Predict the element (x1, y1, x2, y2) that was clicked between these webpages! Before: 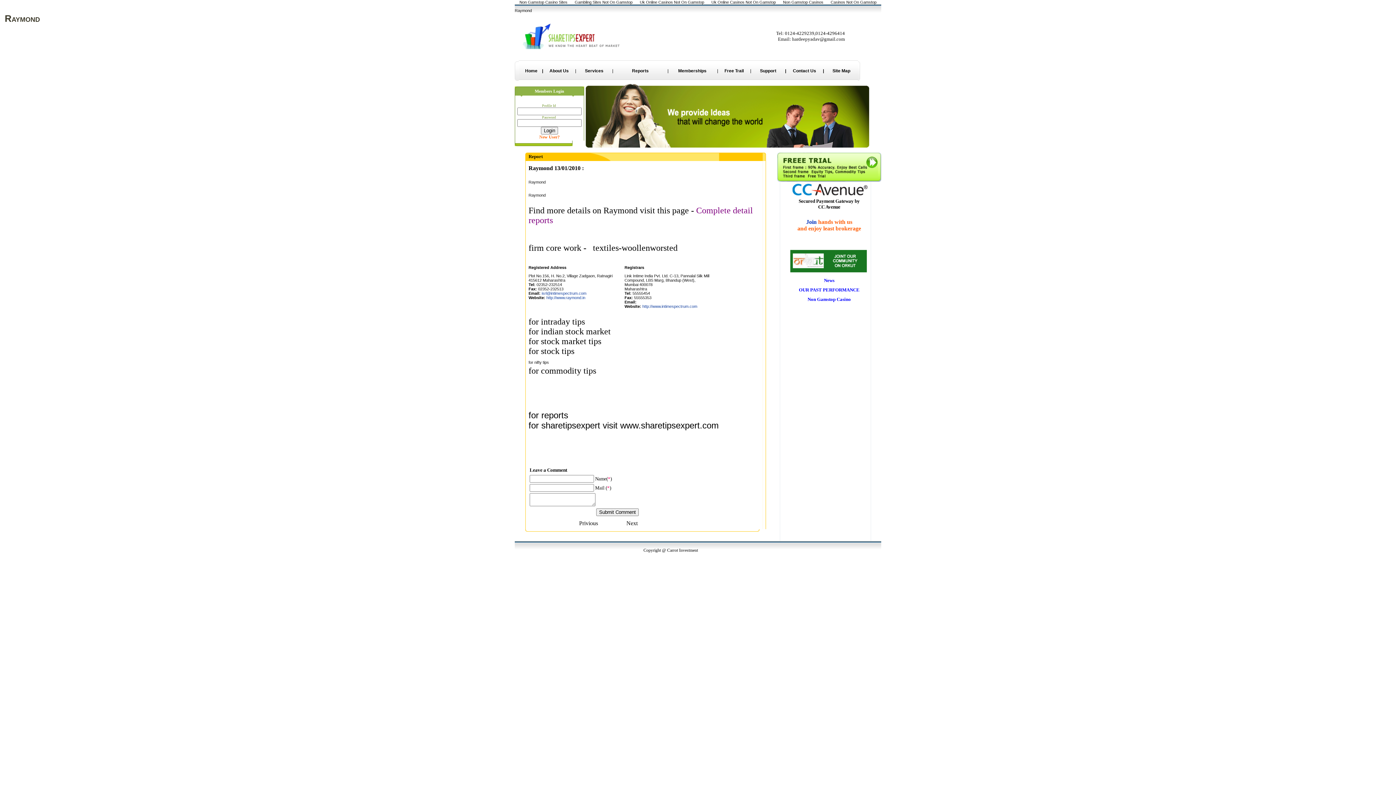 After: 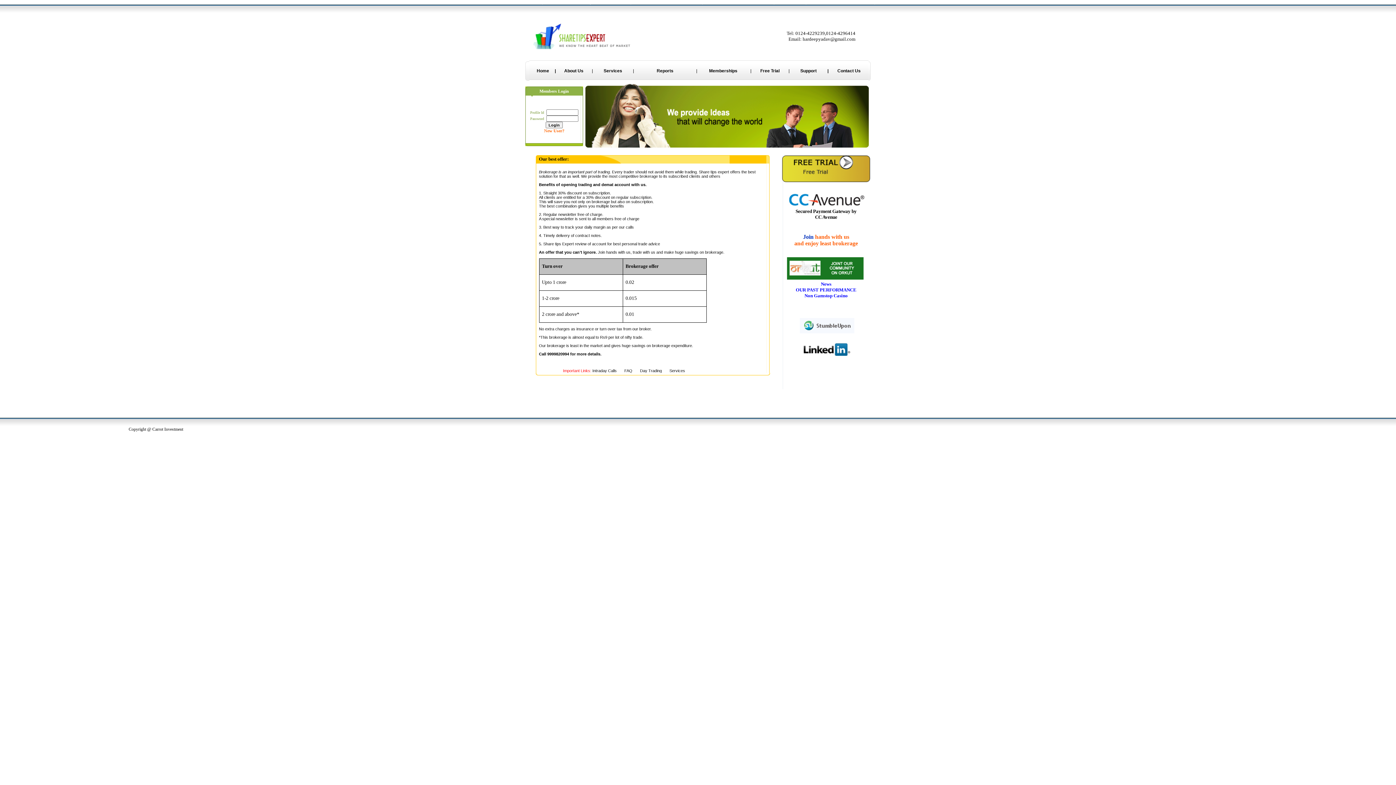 Action: label: Join hands with us
and enjoy least brokerage bbox: (797, 218, 861, 231)